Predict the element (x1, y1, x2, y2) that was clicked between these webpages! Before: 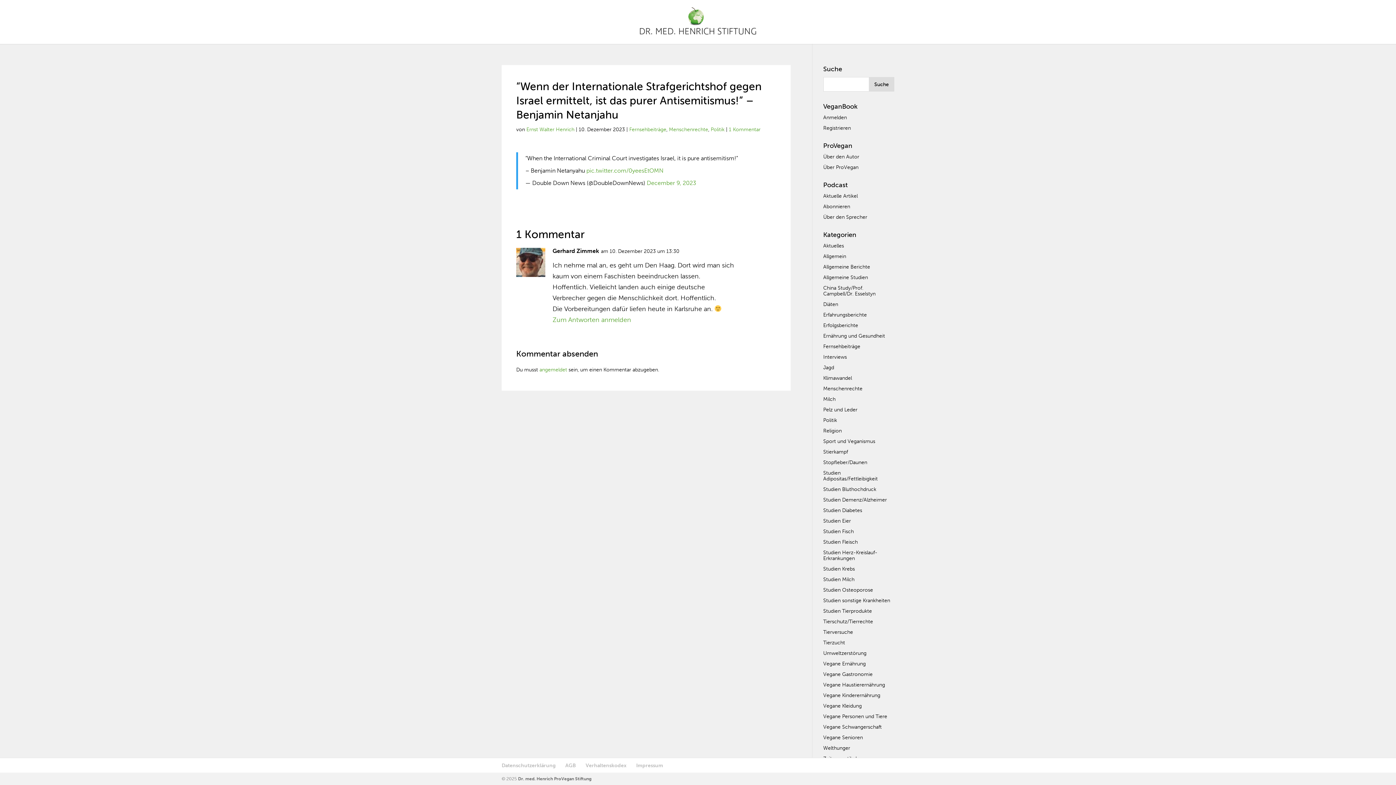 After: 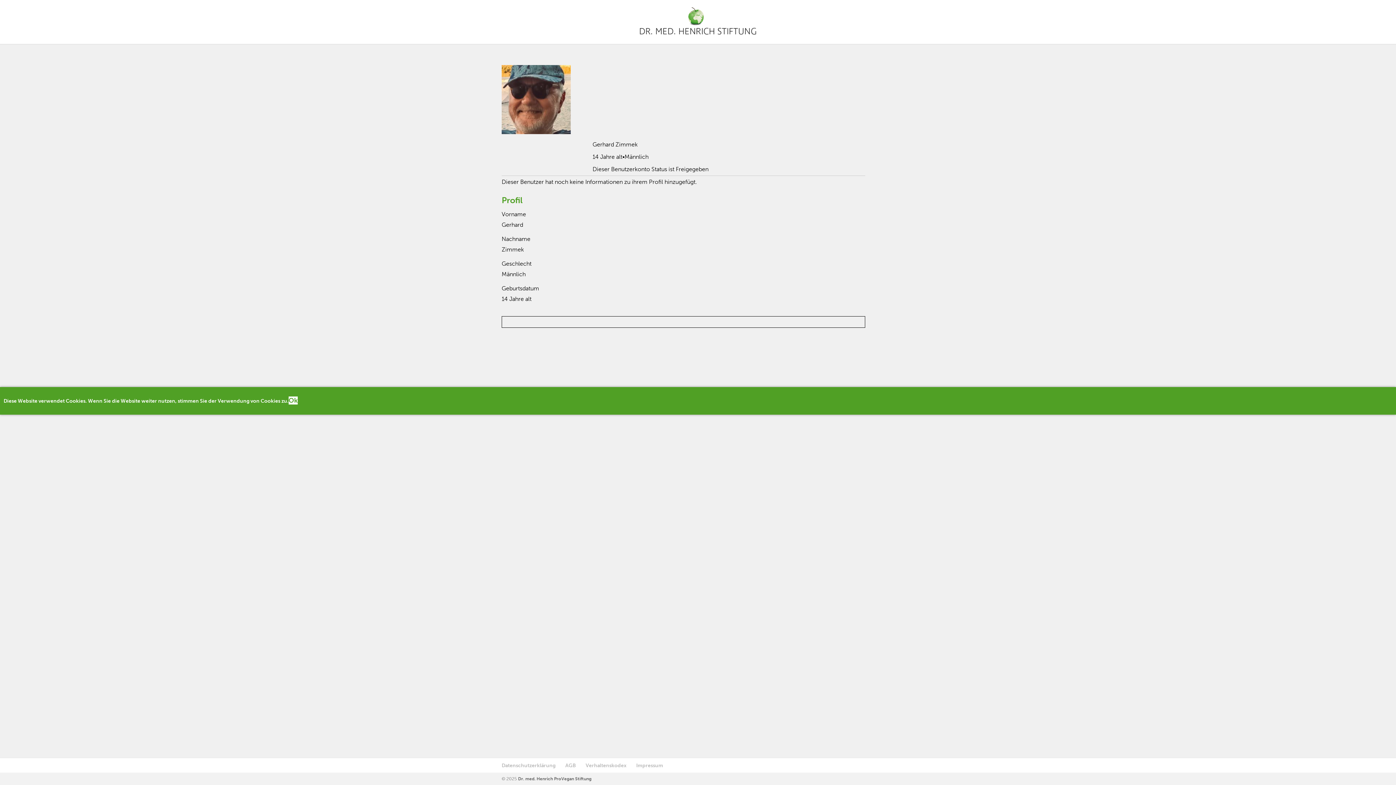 Action: label: Gerhard Zimmek bbox: (552, 245, 599, 256)